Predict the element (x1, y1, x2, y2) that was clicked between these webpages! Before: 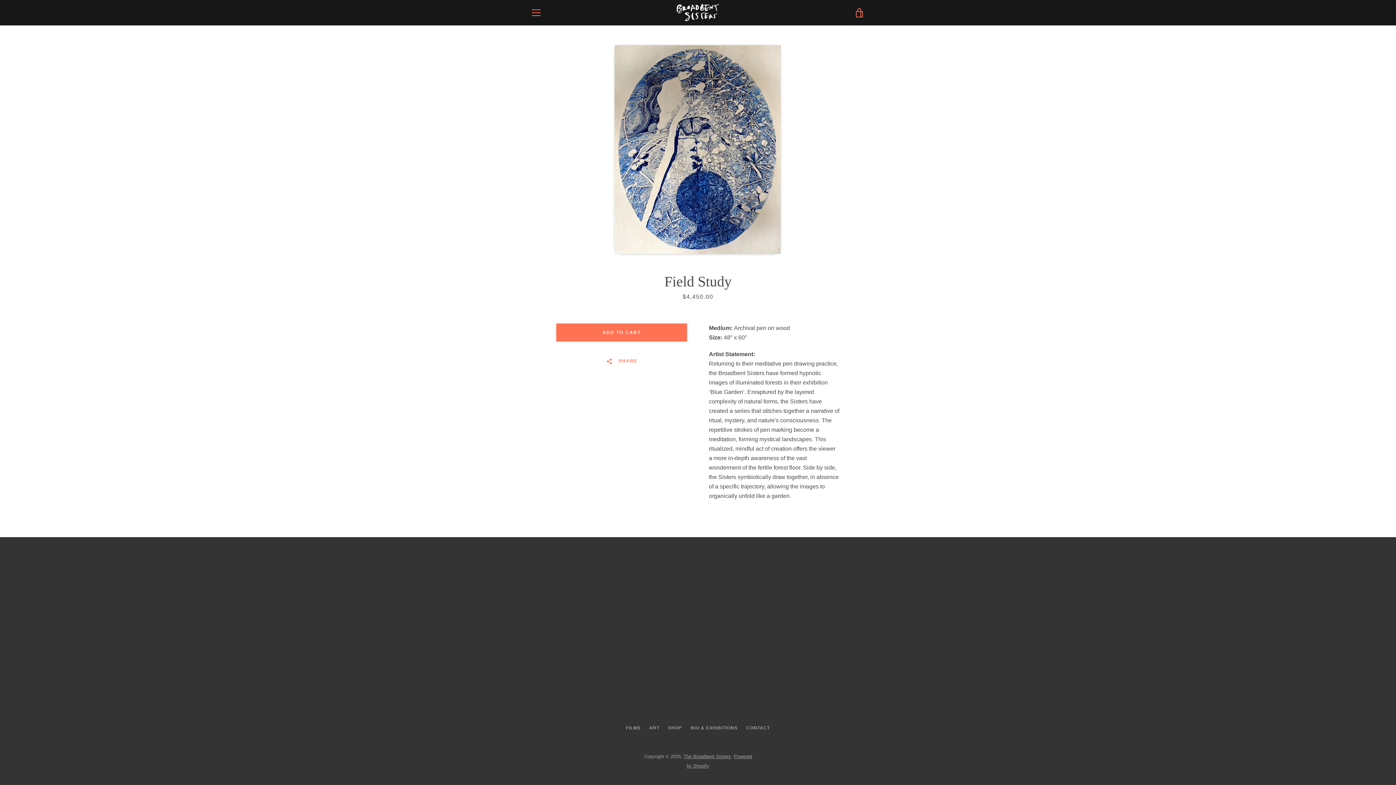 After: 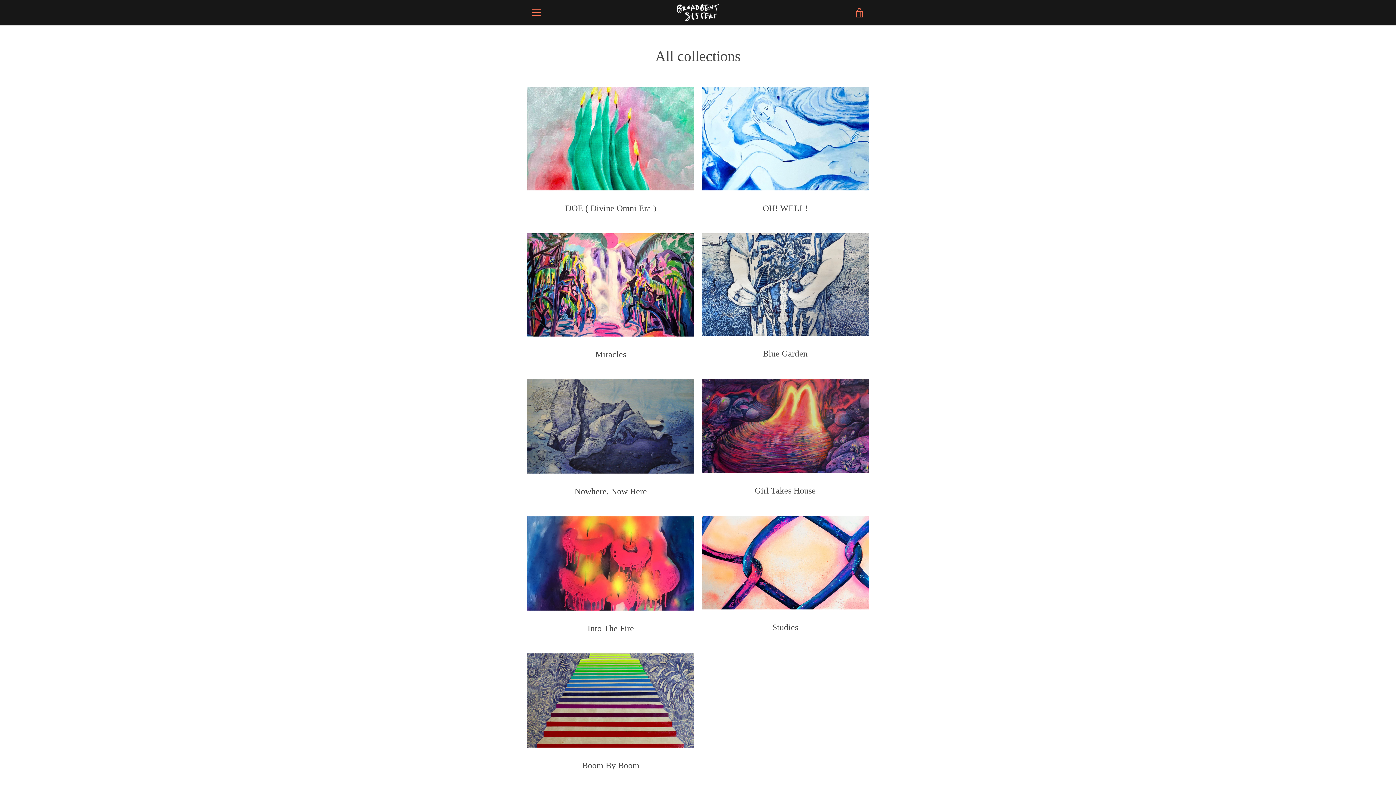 Action: label: ART bbox: (649, 725, 659, 730)